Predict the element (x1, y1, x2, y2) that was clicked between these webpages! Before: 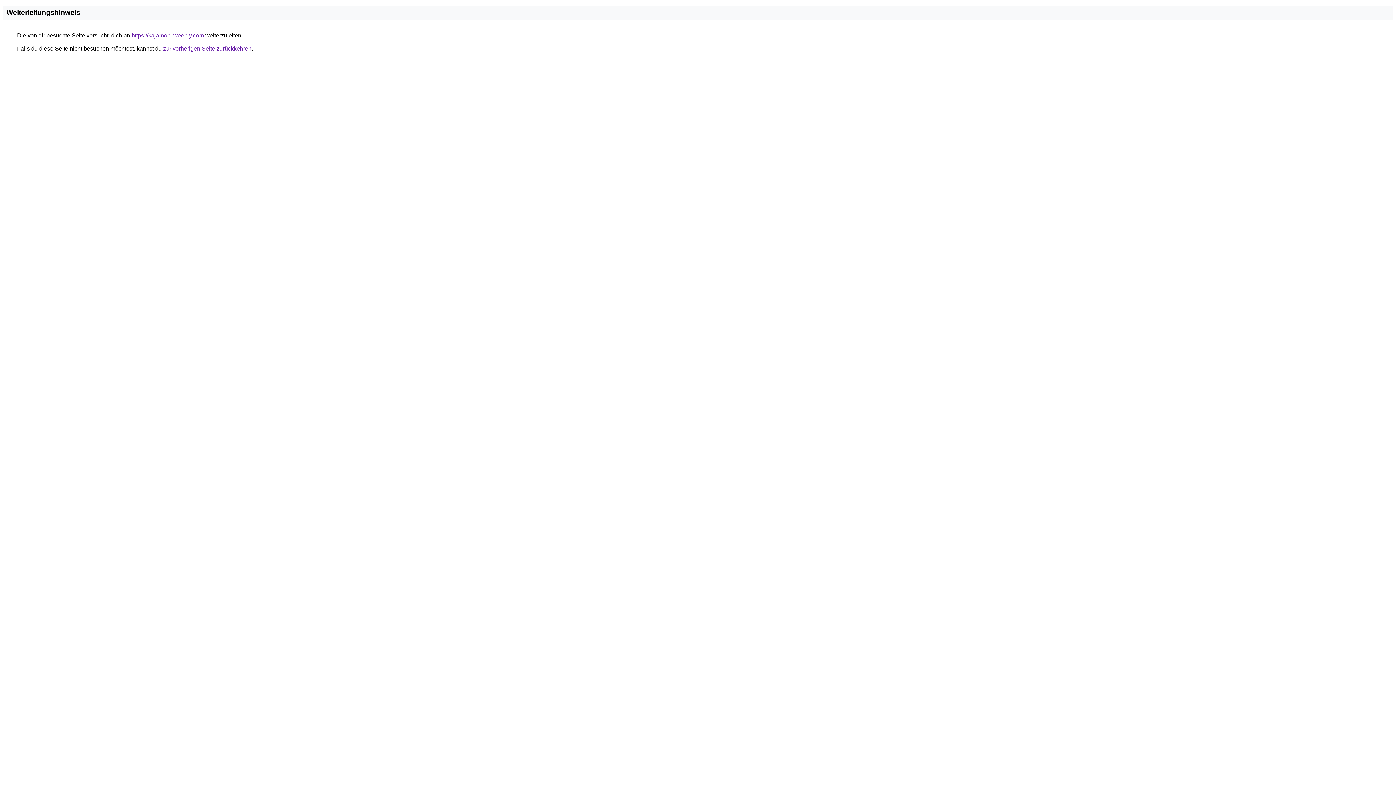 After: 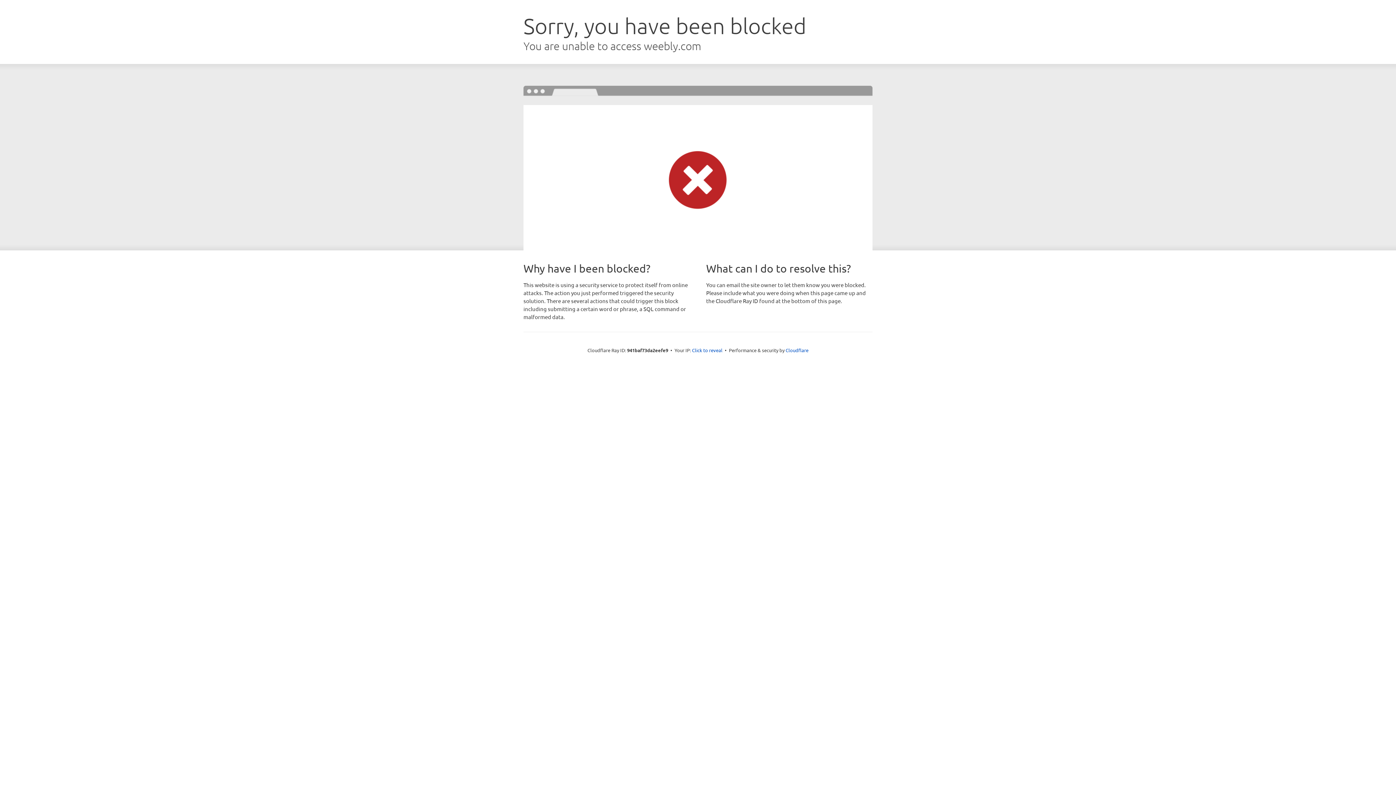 Action: bbox: (131, 32, 204, 38) label: https://kajamopl.weebly.com